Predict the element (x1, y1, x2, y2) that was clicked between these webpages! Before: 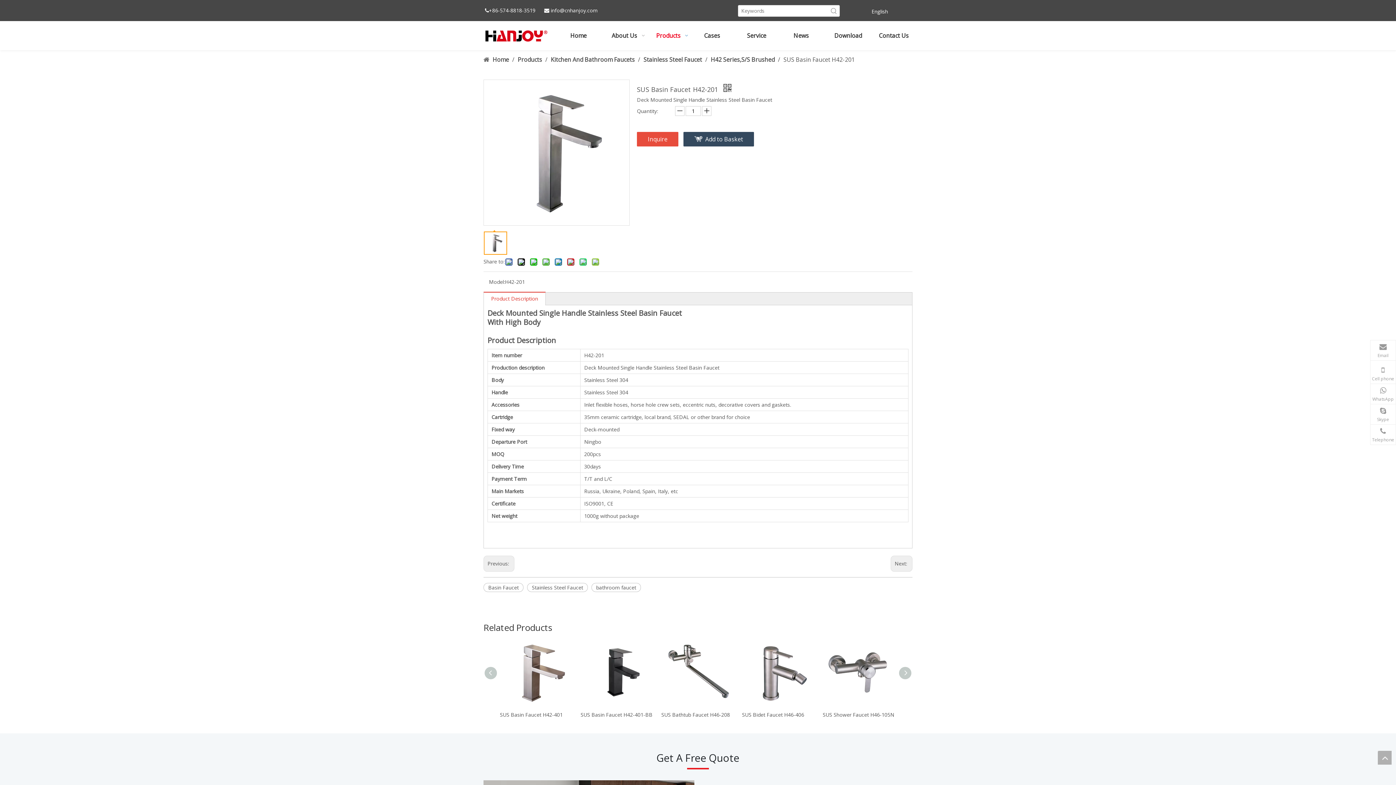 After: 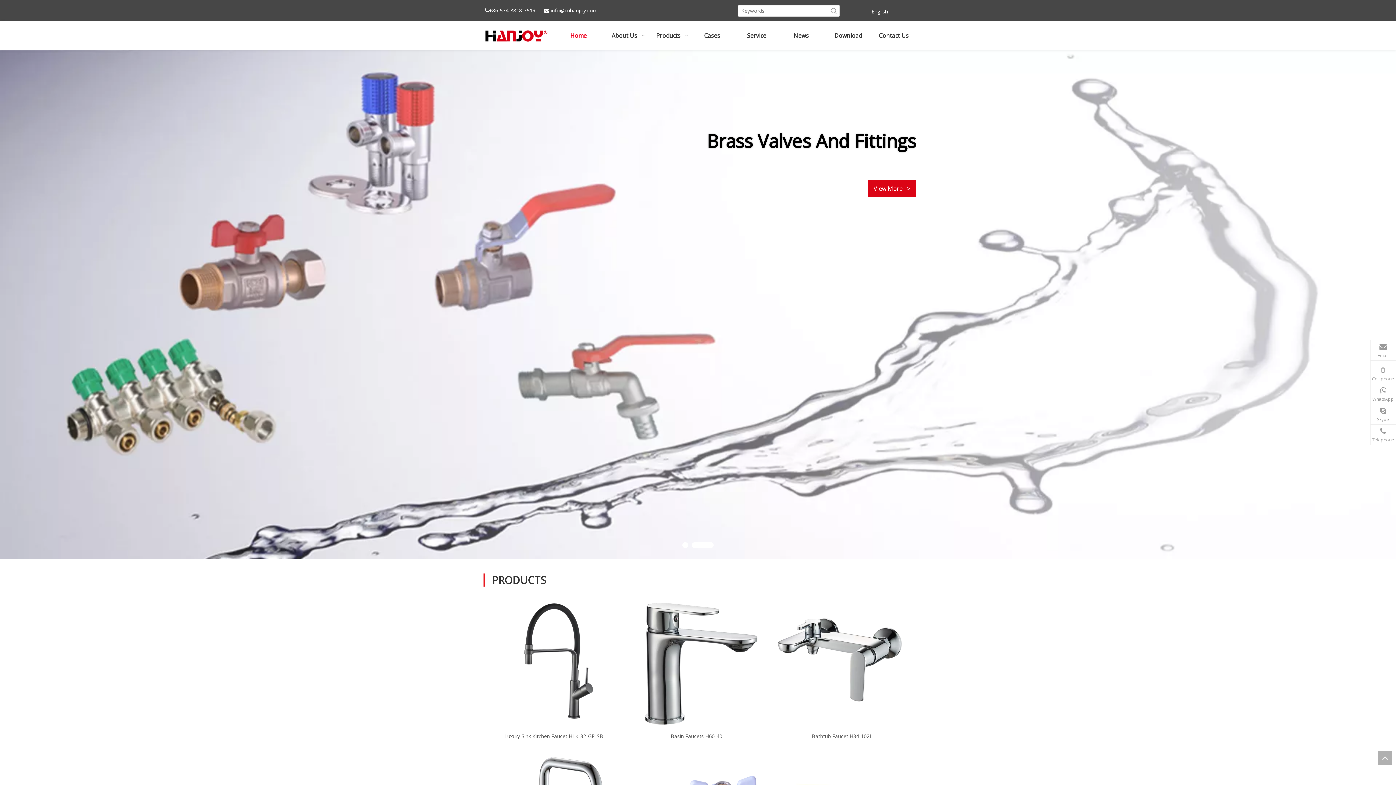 Action: bbox: (483, 28, 549, 43)